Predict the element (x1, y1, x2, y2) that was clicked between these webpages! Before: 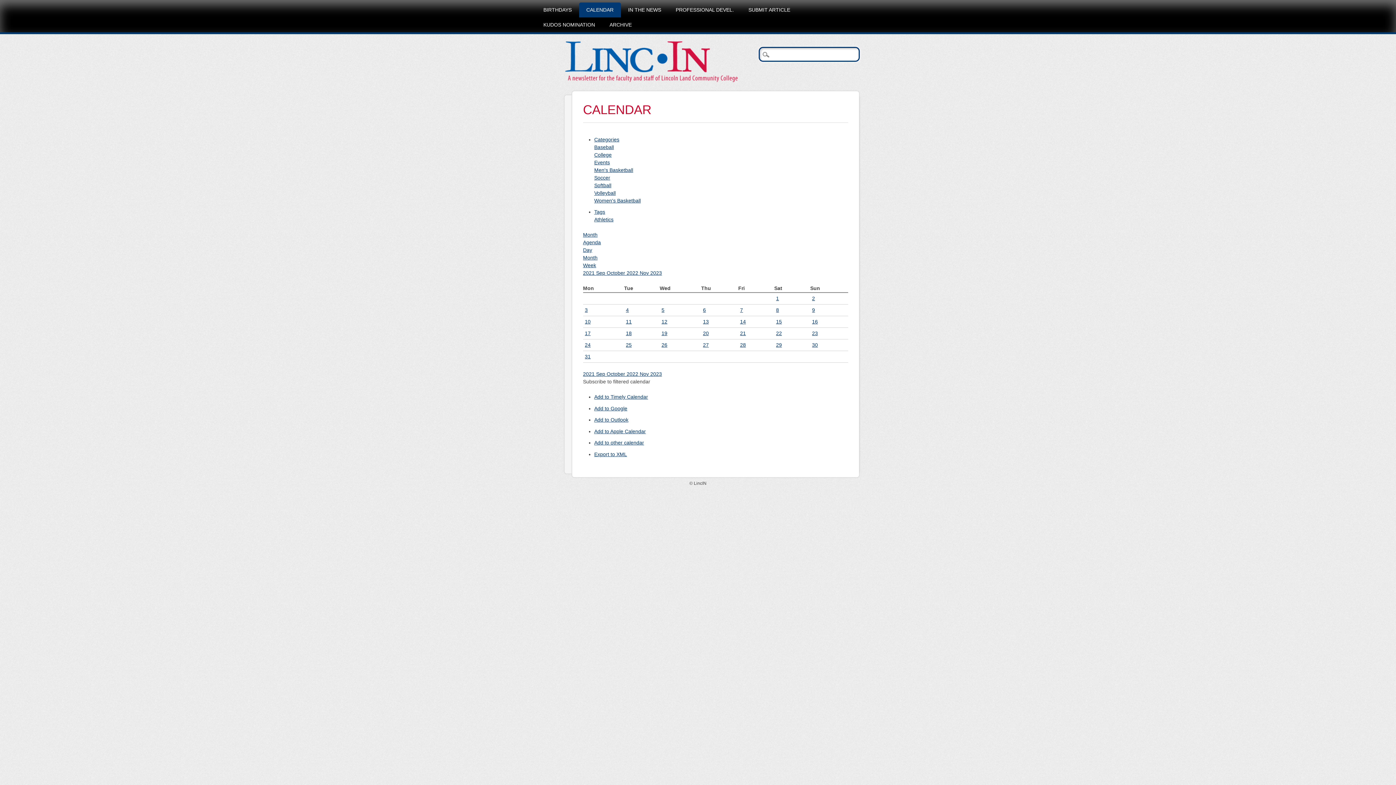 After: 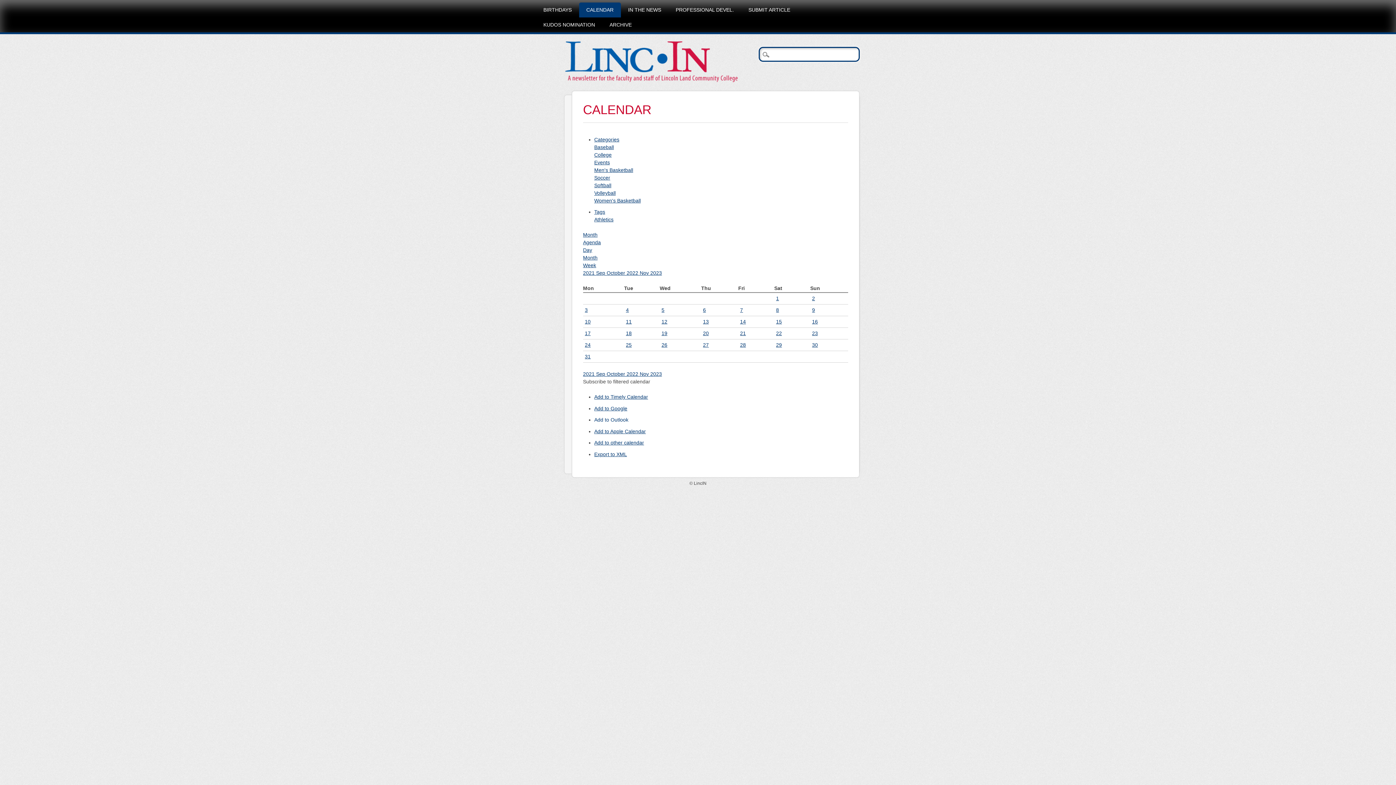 Action: label: Add to Outlook bbox: (594, 417, 628, 423)